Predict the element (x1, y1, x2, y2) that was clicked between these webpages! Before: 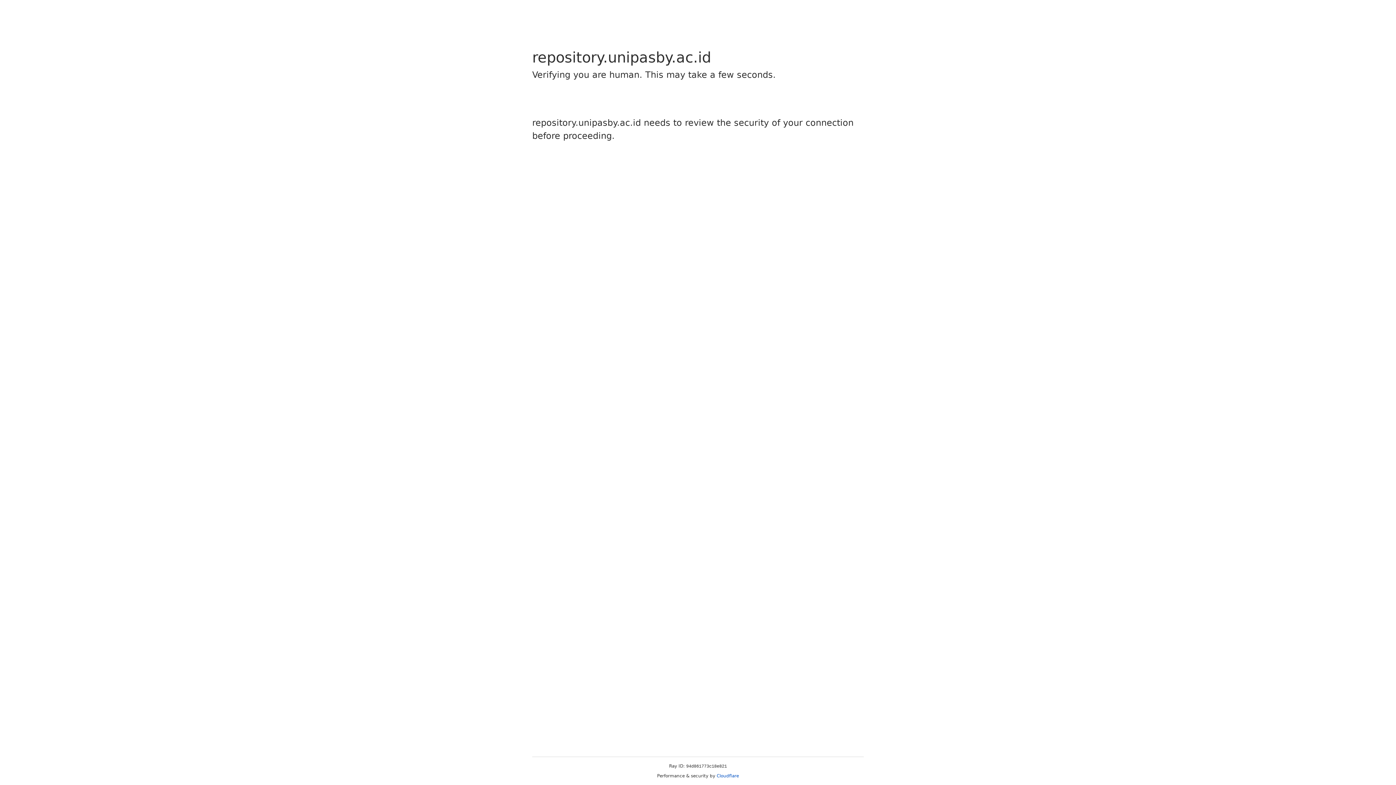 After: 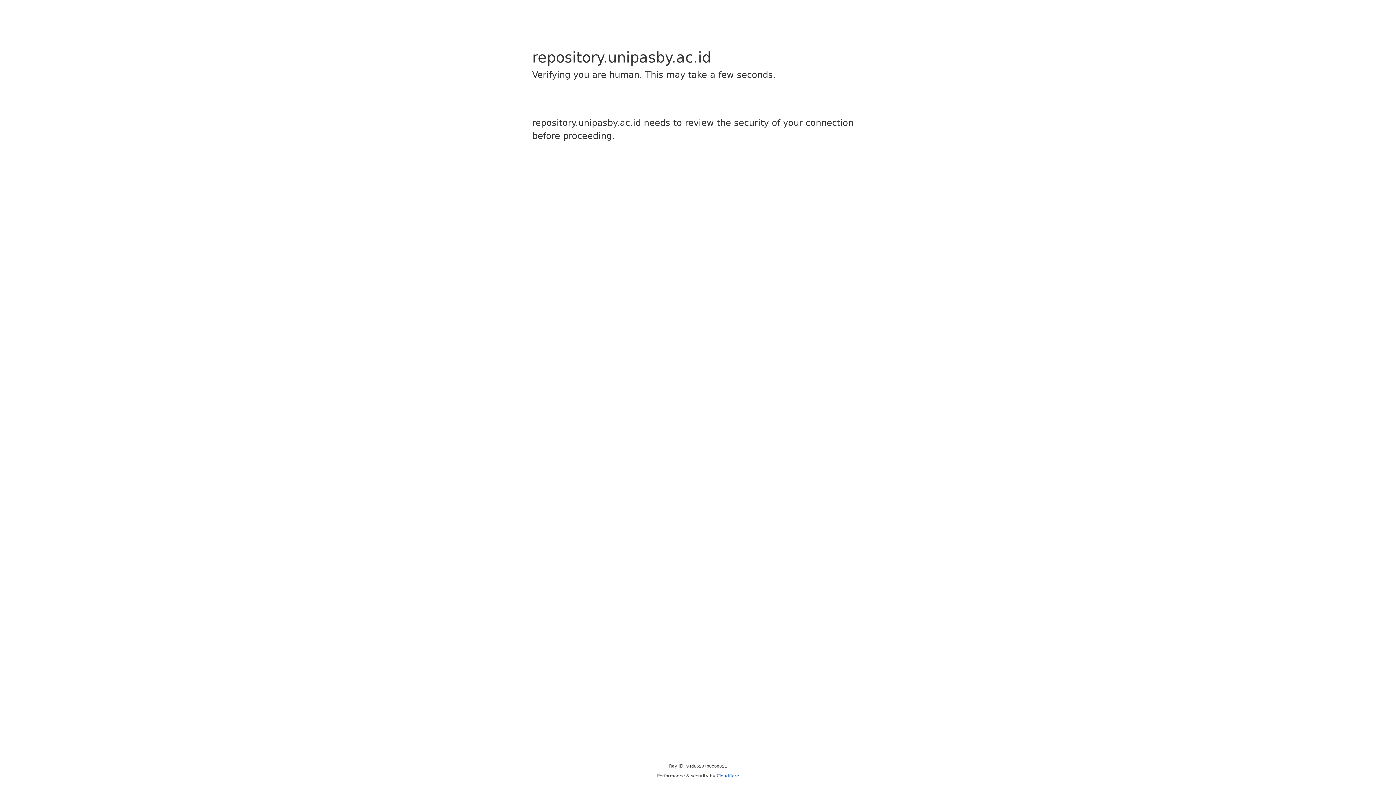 Action: label: Cloudflare bbox: (716, 773, 739, 778)